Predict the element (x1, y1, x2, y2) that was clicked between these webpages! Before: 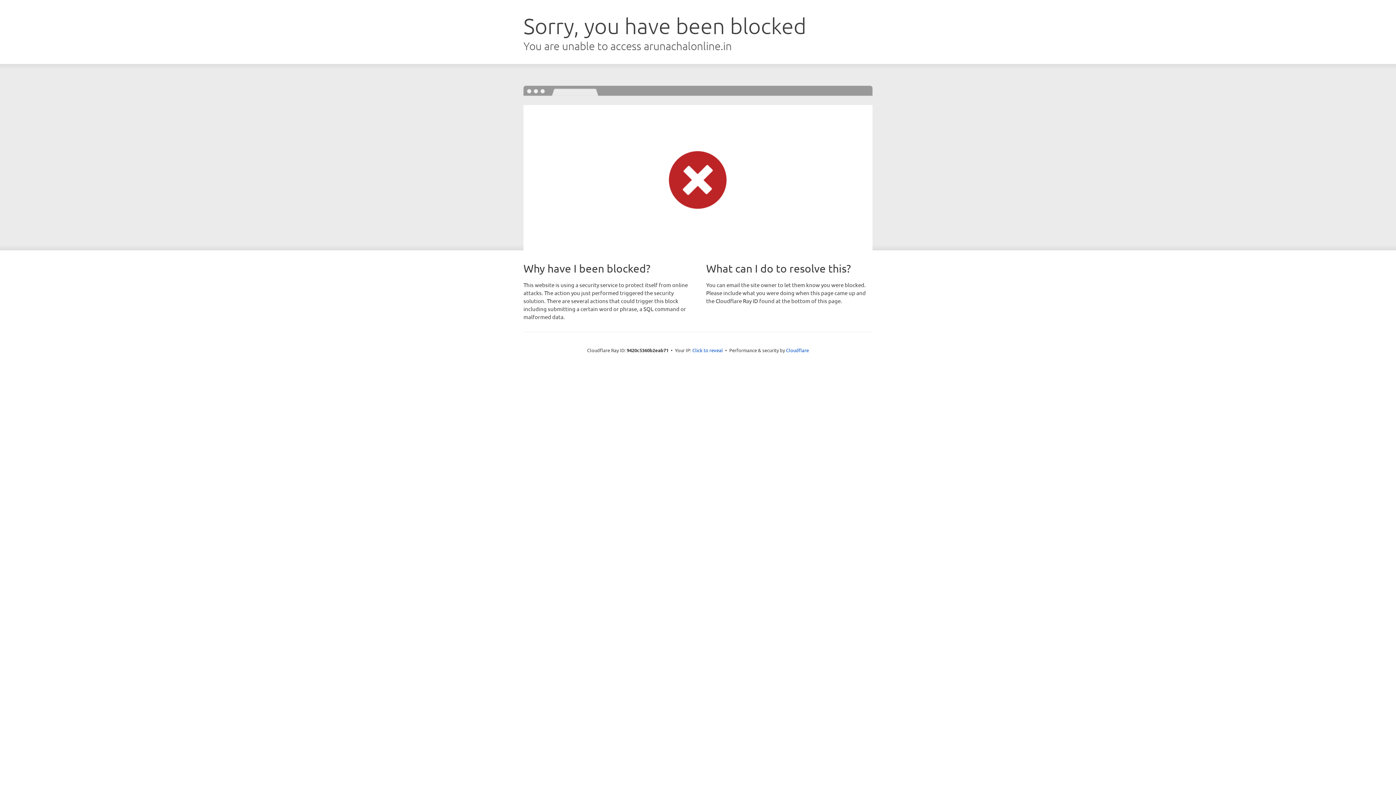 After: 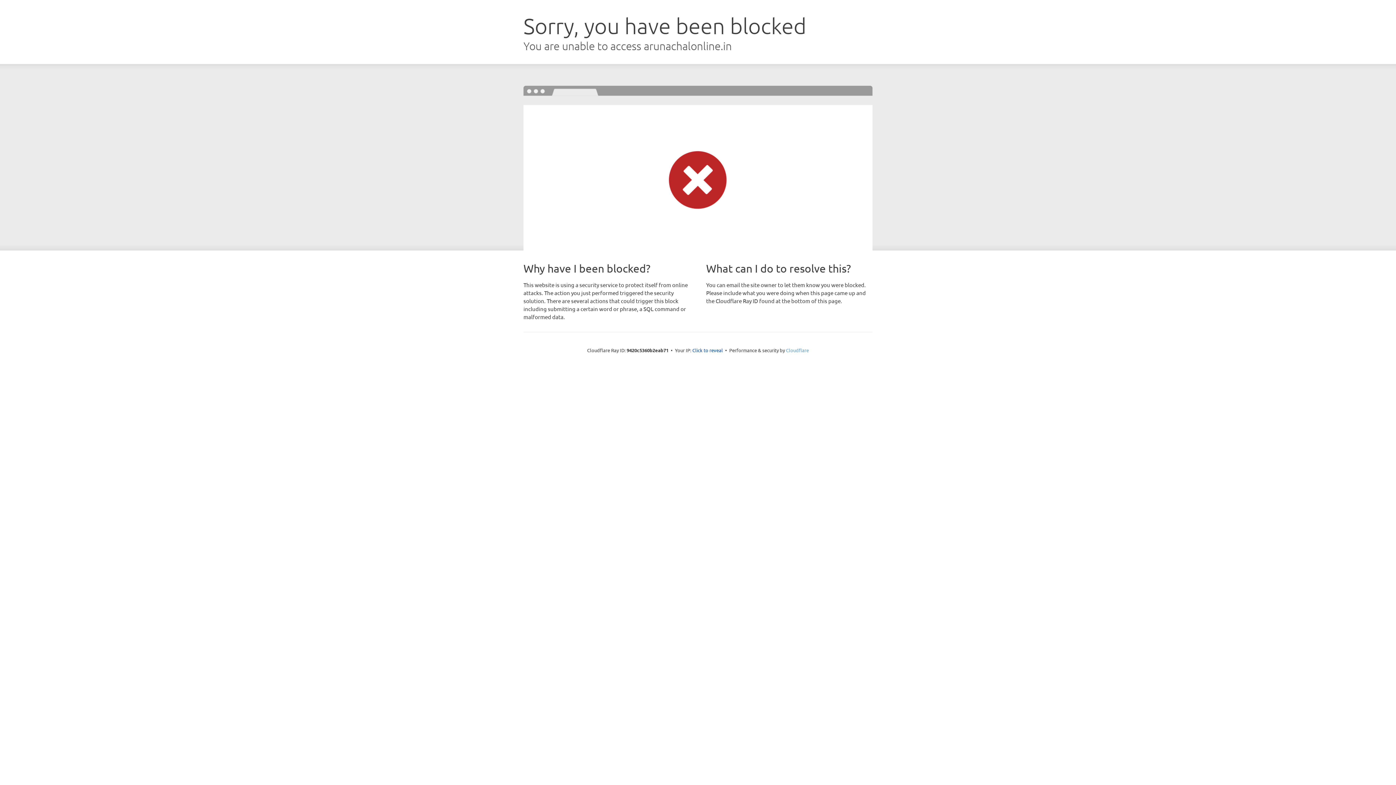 Action: bbox: (786, 347, 809, 353) label: Cloudflare